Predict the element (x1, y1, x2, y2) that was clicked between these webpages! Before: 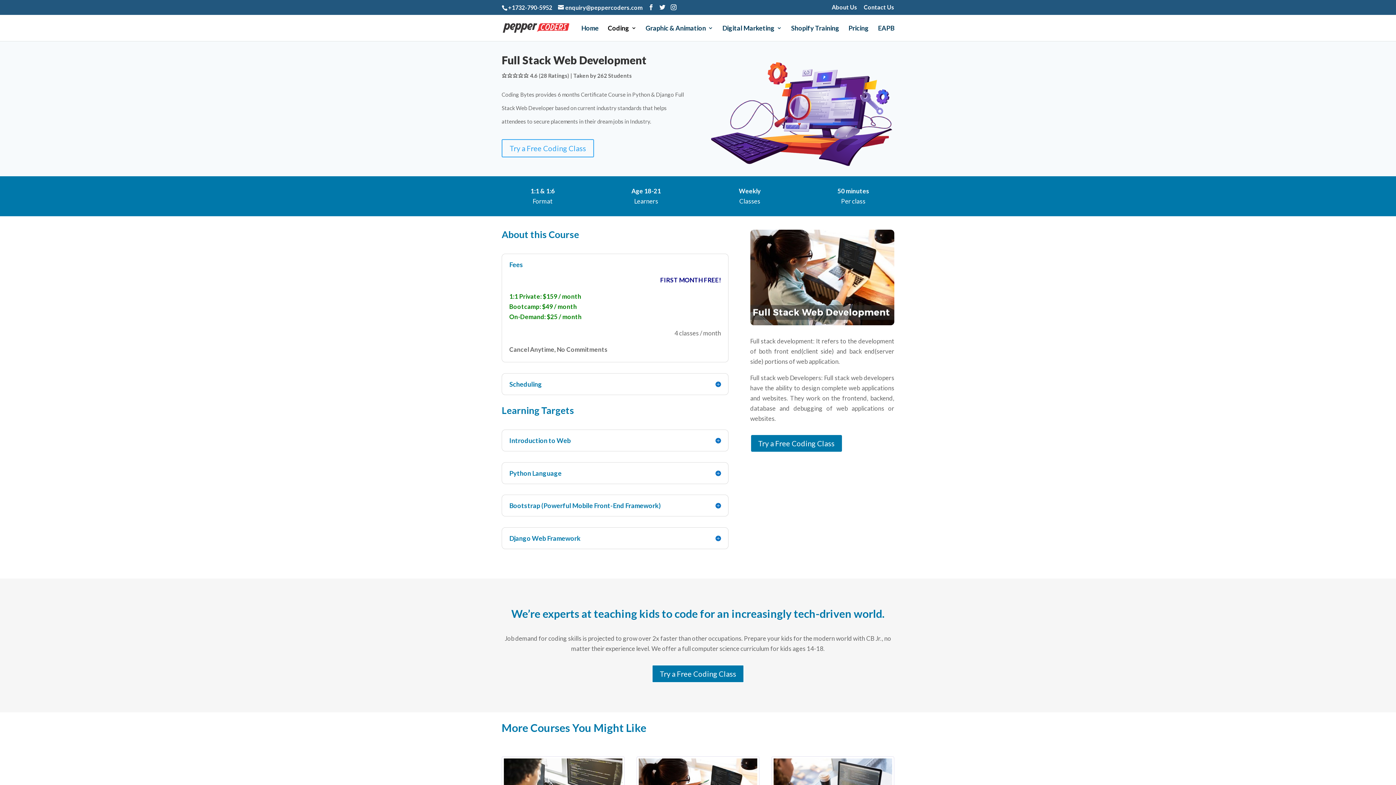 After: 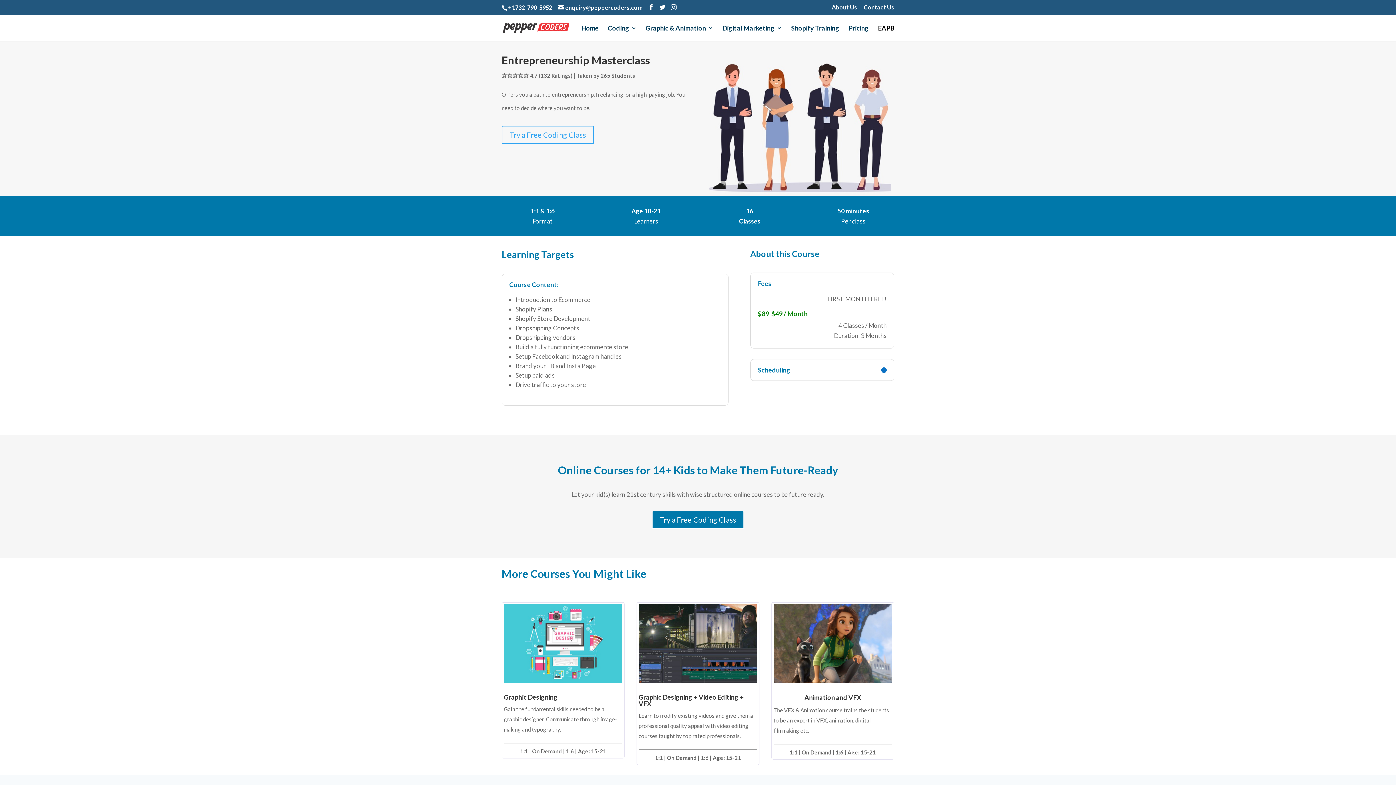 Action: bbox: (878, 25, 894, 41) label: EAPB